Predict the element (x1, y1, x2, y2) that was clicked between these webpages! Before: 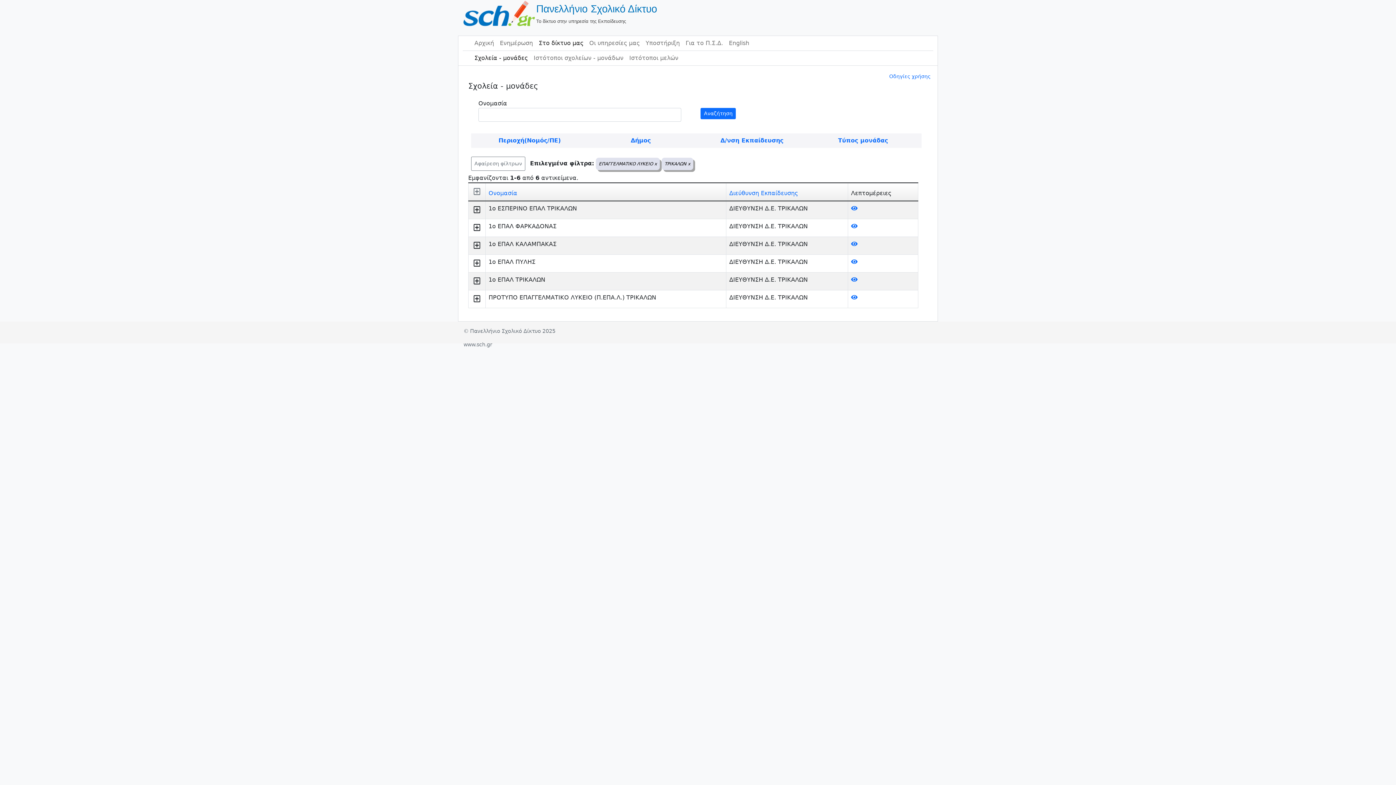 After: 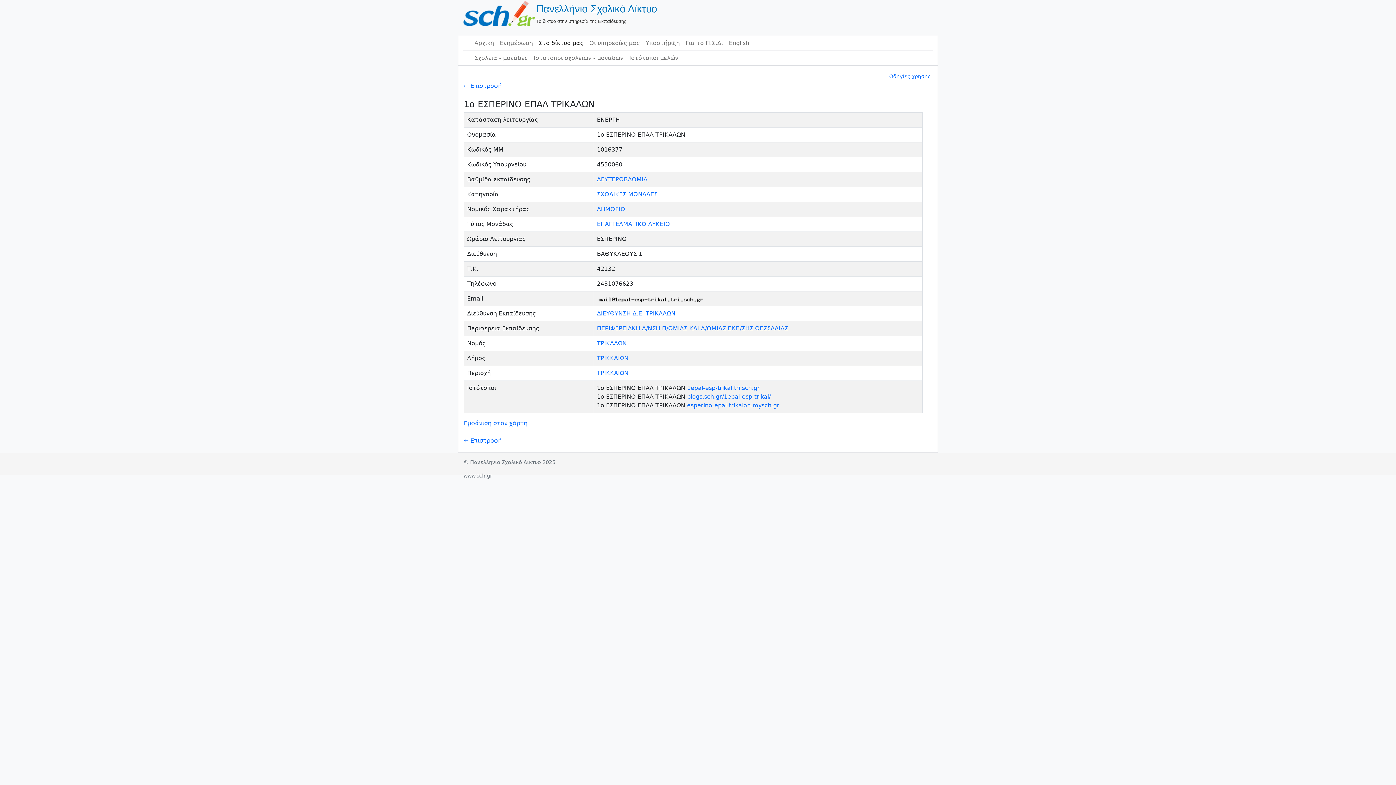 Action: bbox: (851, 205, 857, 212)